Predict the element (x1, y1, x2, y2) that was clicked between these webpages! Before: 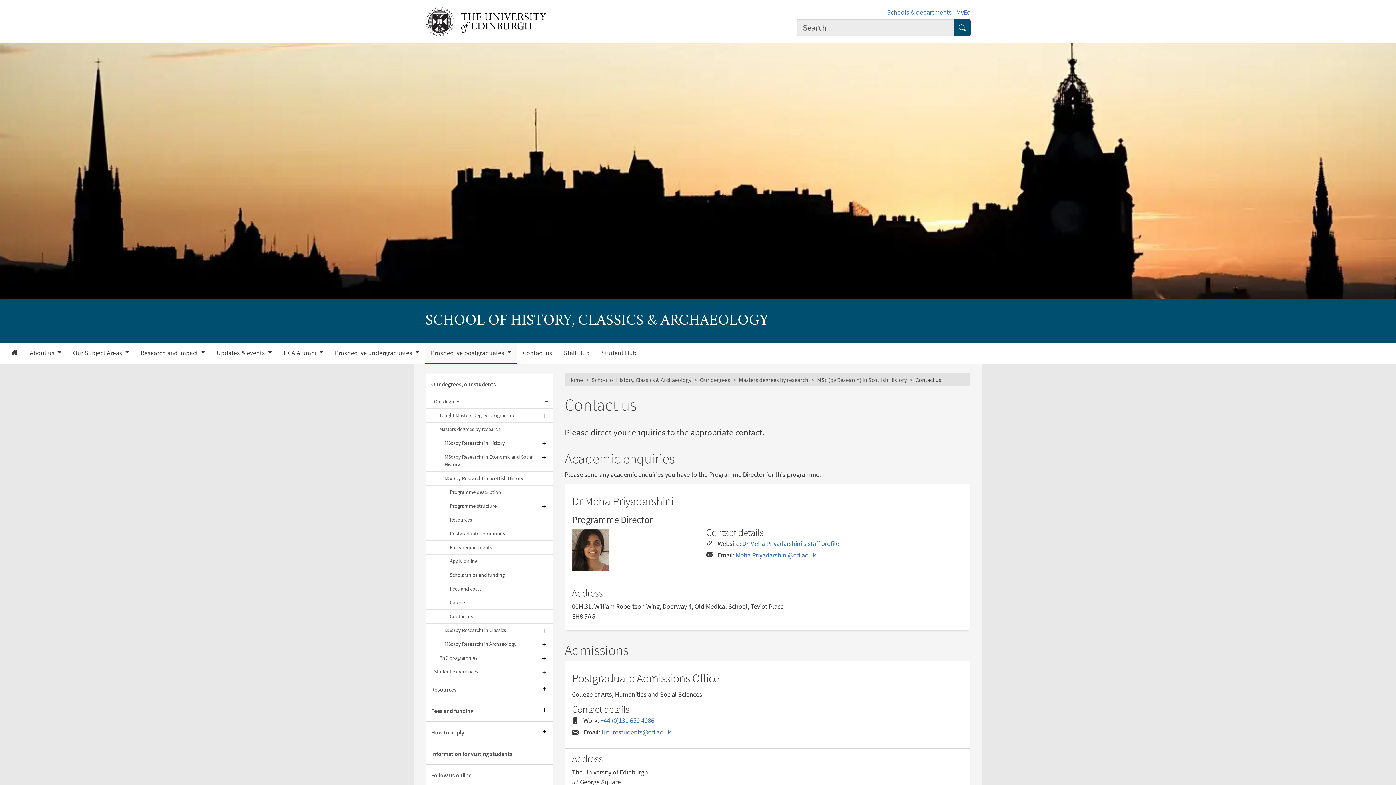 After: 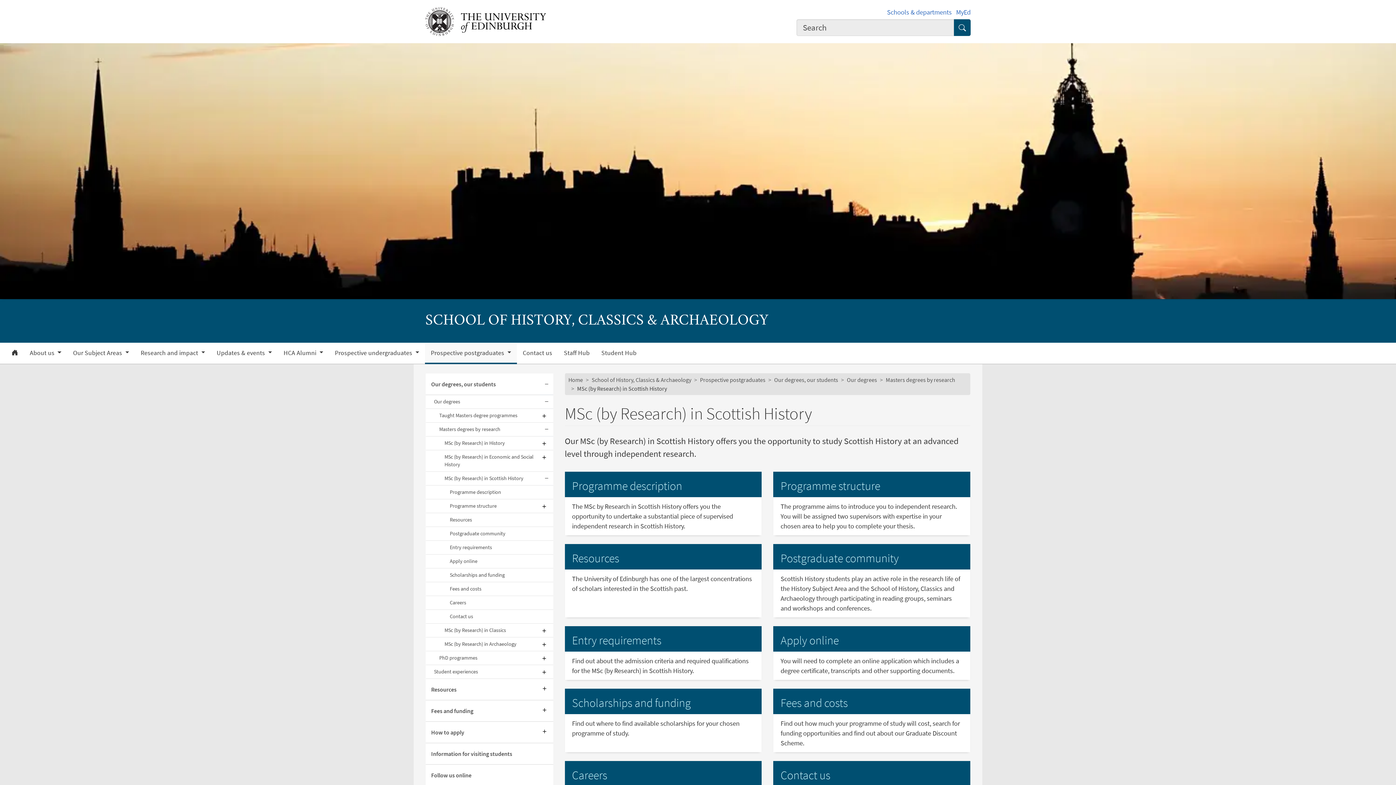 Action: label: MSc (by Research) in Scottish History bbox: (425, 472, 540, 485)